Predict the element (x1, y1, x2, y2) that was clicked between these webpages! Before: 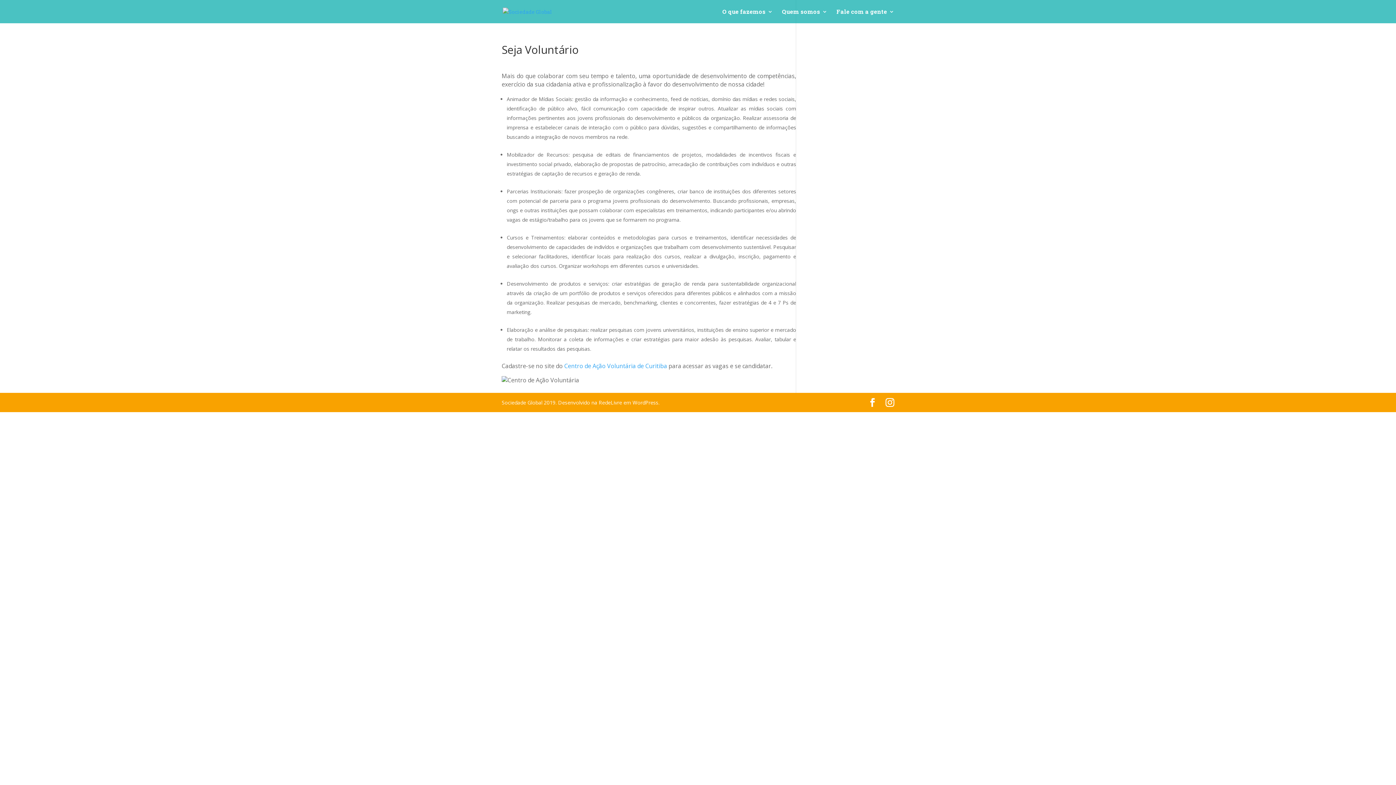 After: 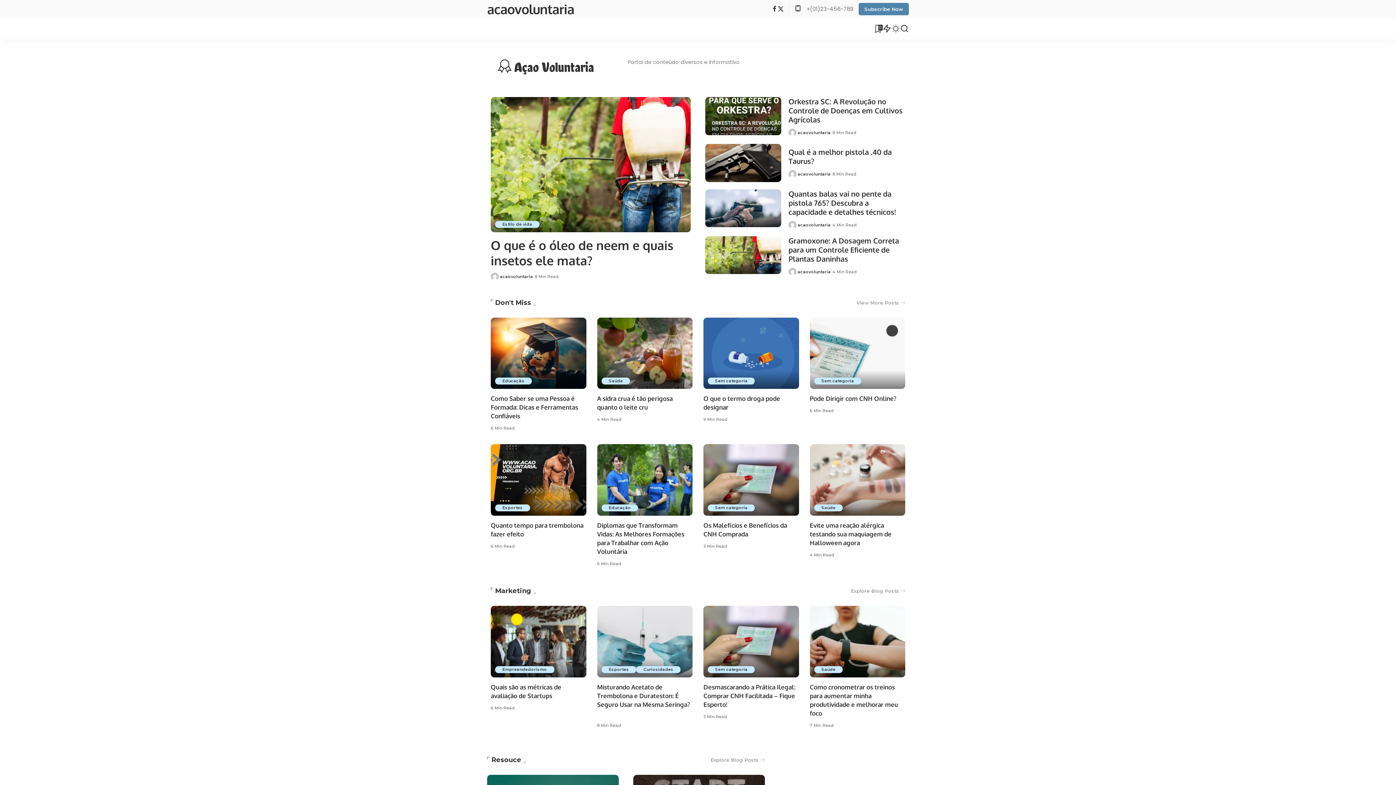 Action: label: Centro de Ação Voluntária de Curitiba bbox: (564, 362, 667, 370)